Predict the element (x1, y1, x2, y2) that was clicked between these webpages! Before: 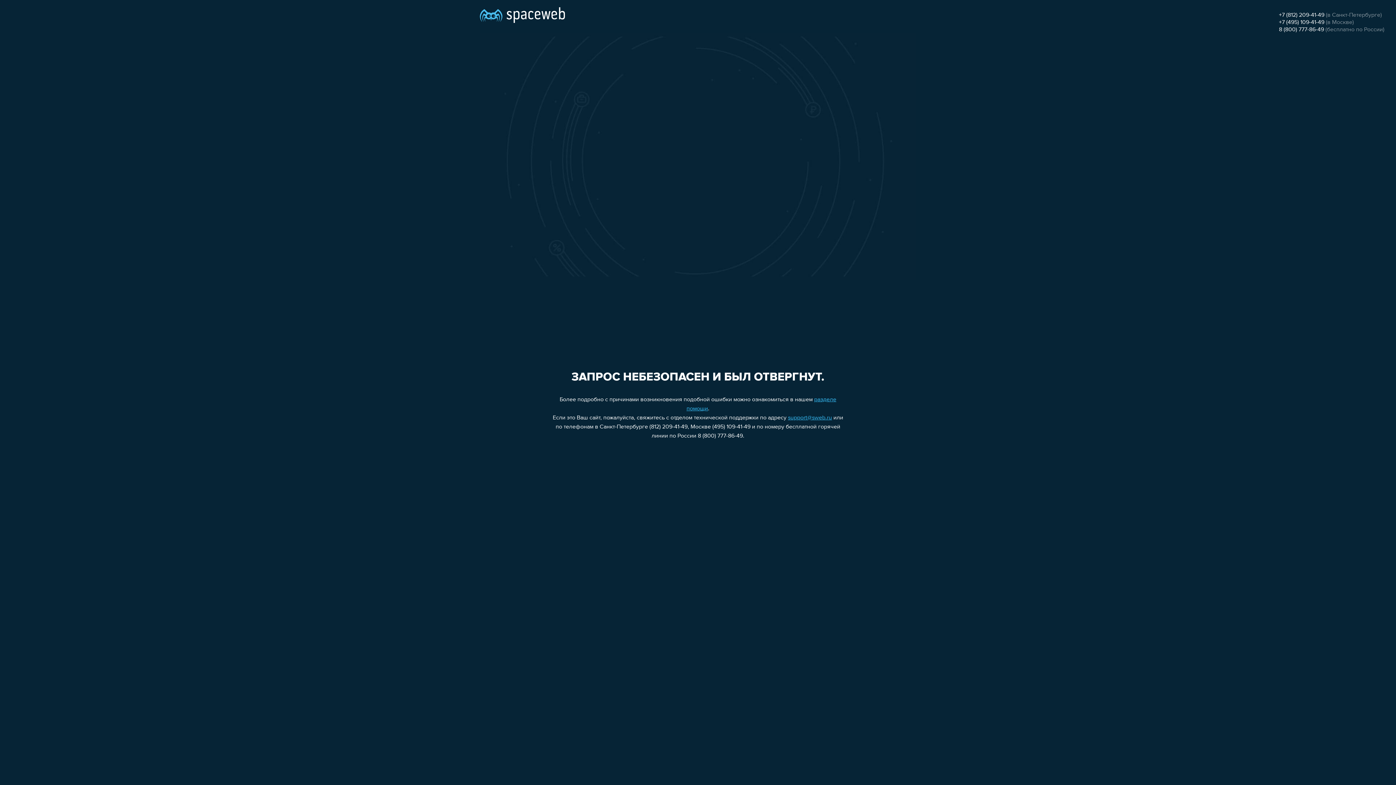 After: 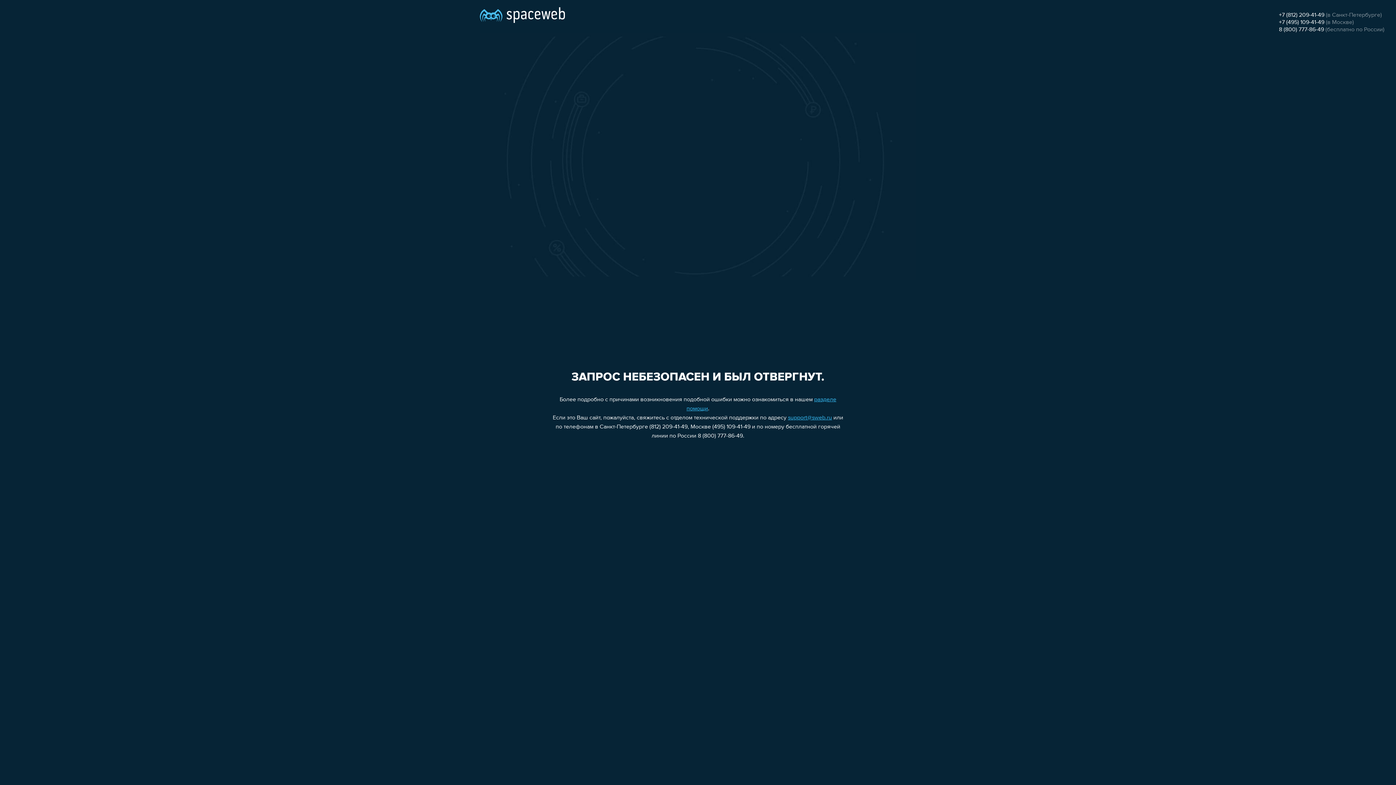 Action: label: 8 (800) 777-86-49 bbox: (1279, 26, 1324, 32)